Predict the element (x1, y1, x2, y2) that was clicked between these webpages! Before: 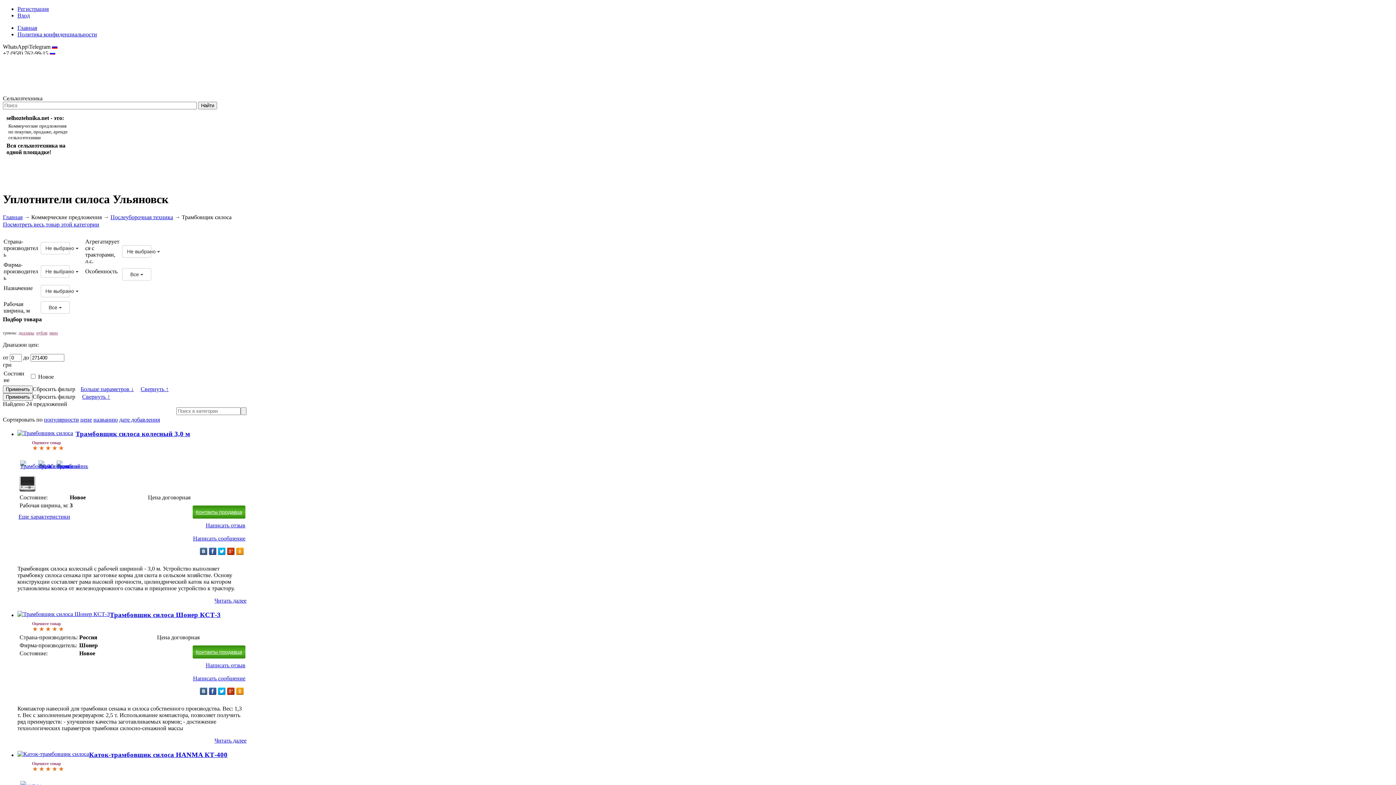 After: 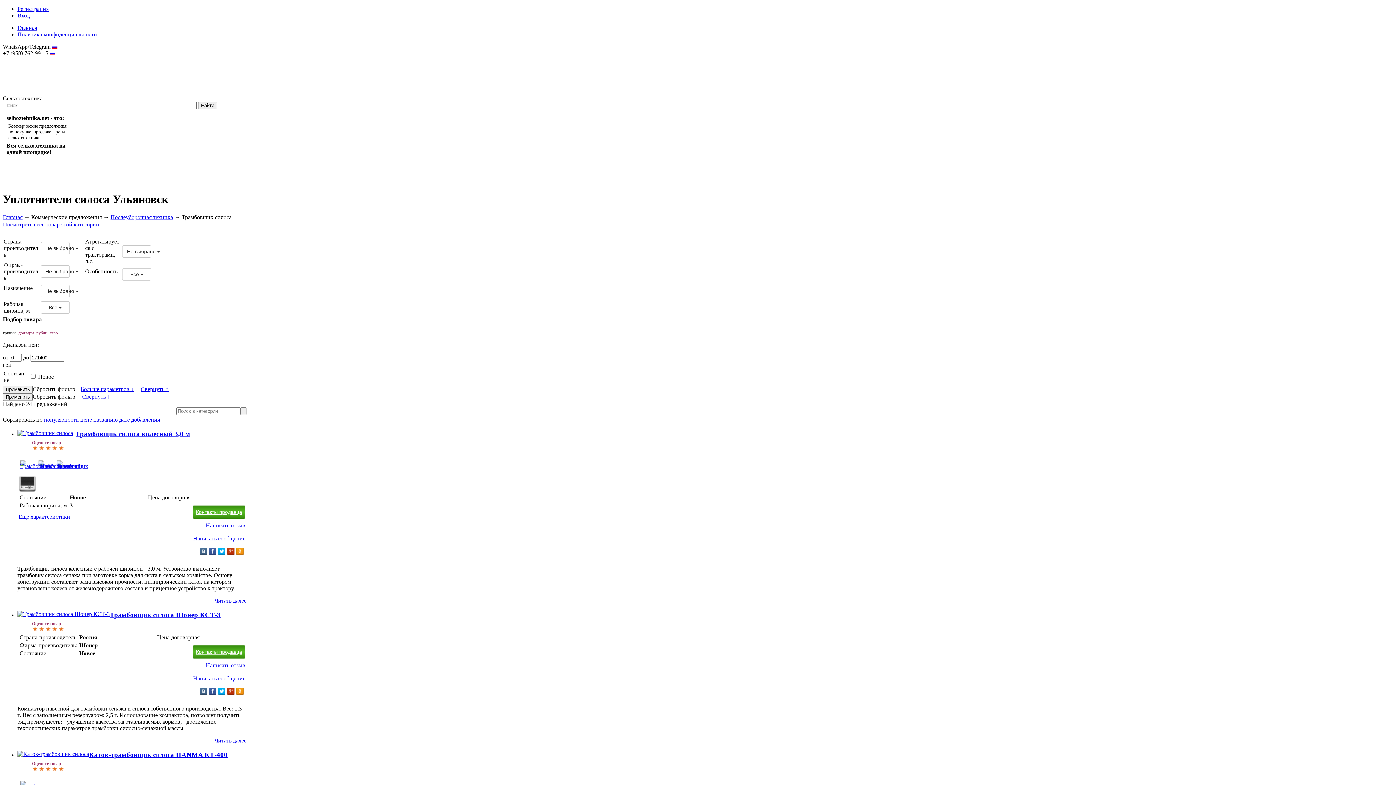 Action: bbox: (227, 687, 234, 695)